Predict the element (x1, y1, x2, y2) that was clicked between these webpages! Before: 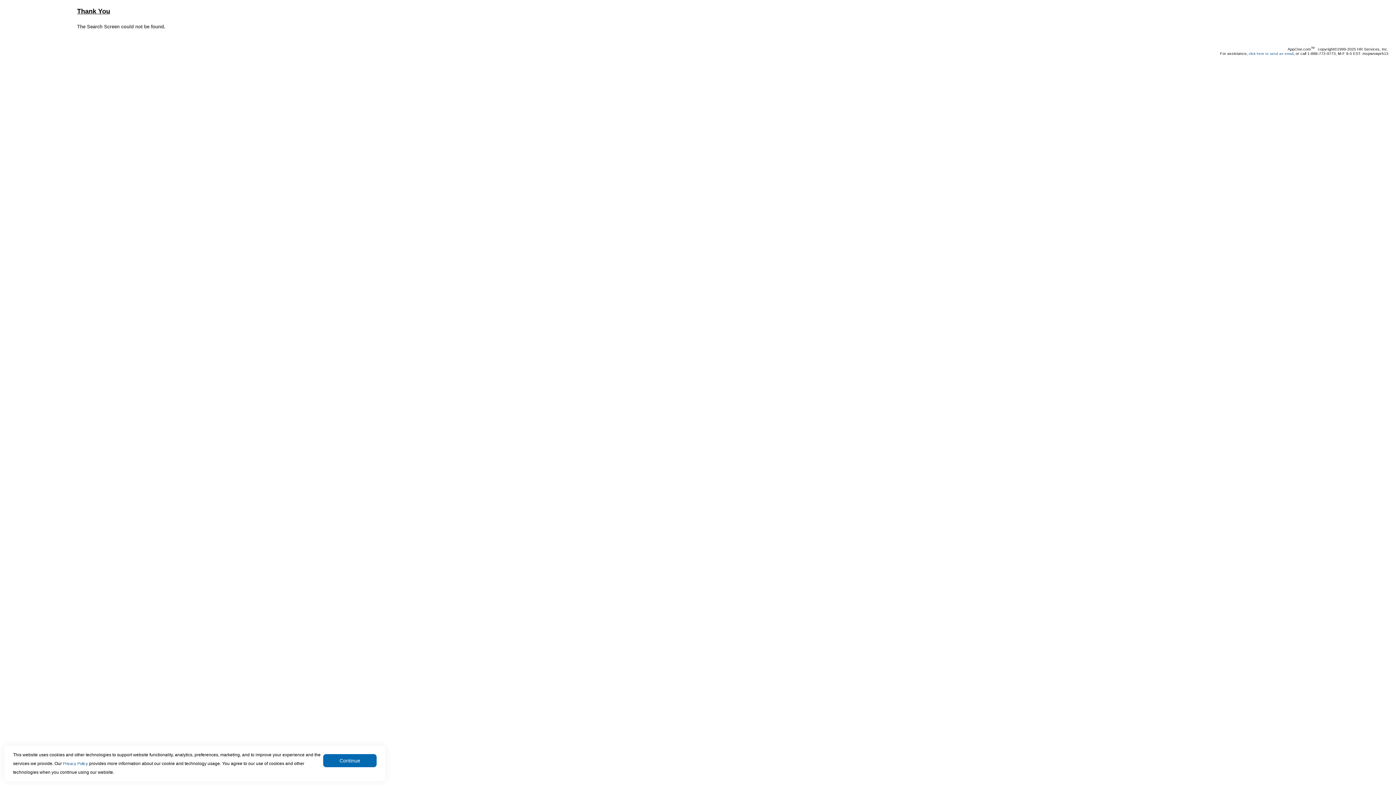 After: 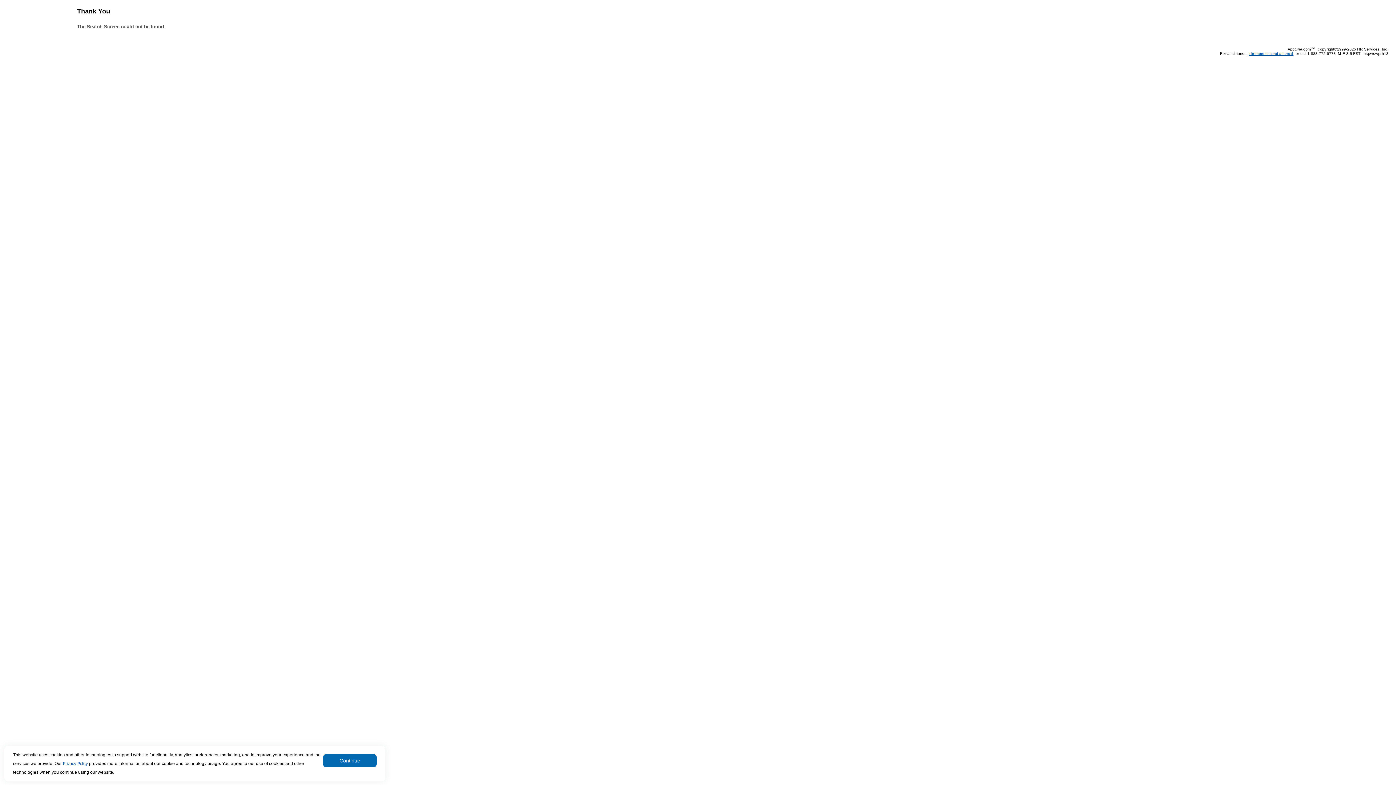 Action: bbox: (1249, 51, 1293, 55) label: click here to send an email